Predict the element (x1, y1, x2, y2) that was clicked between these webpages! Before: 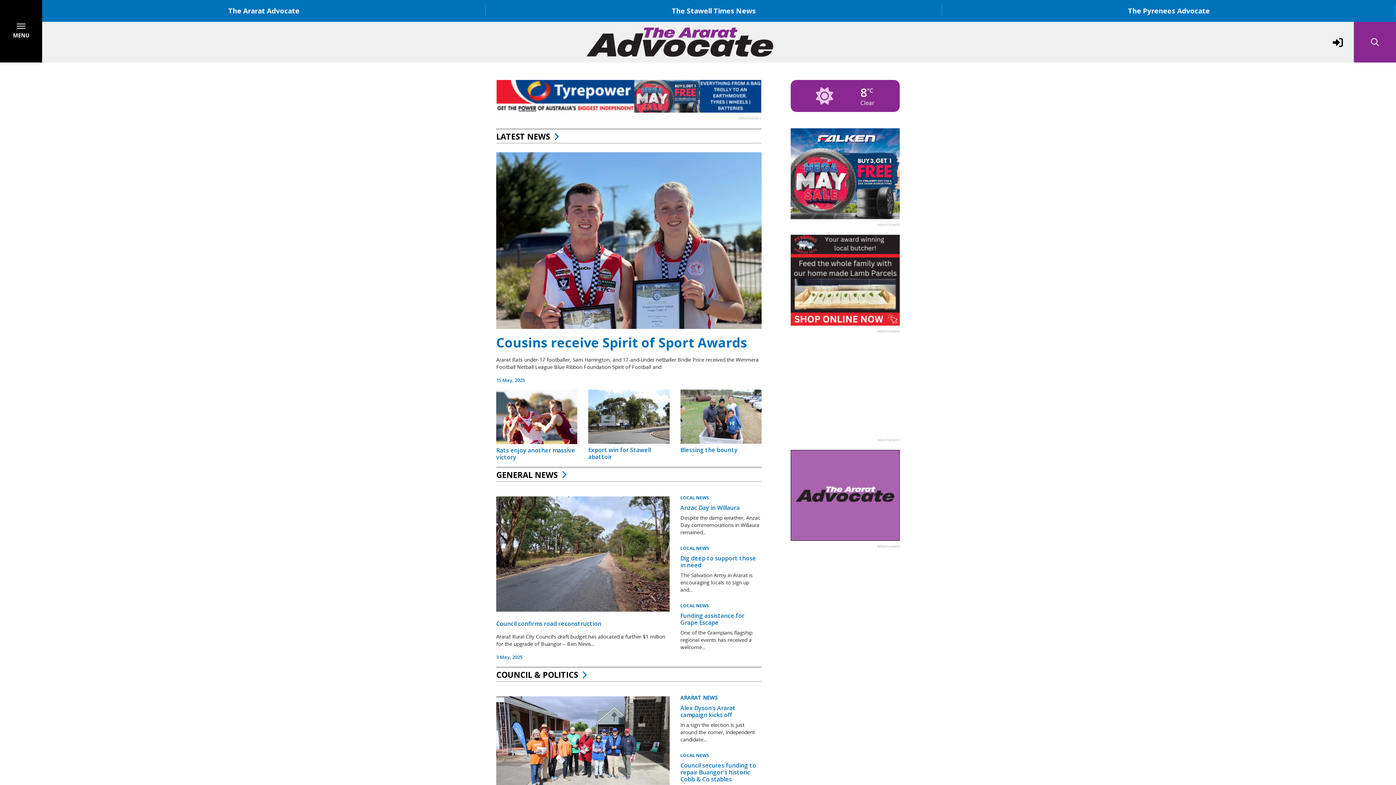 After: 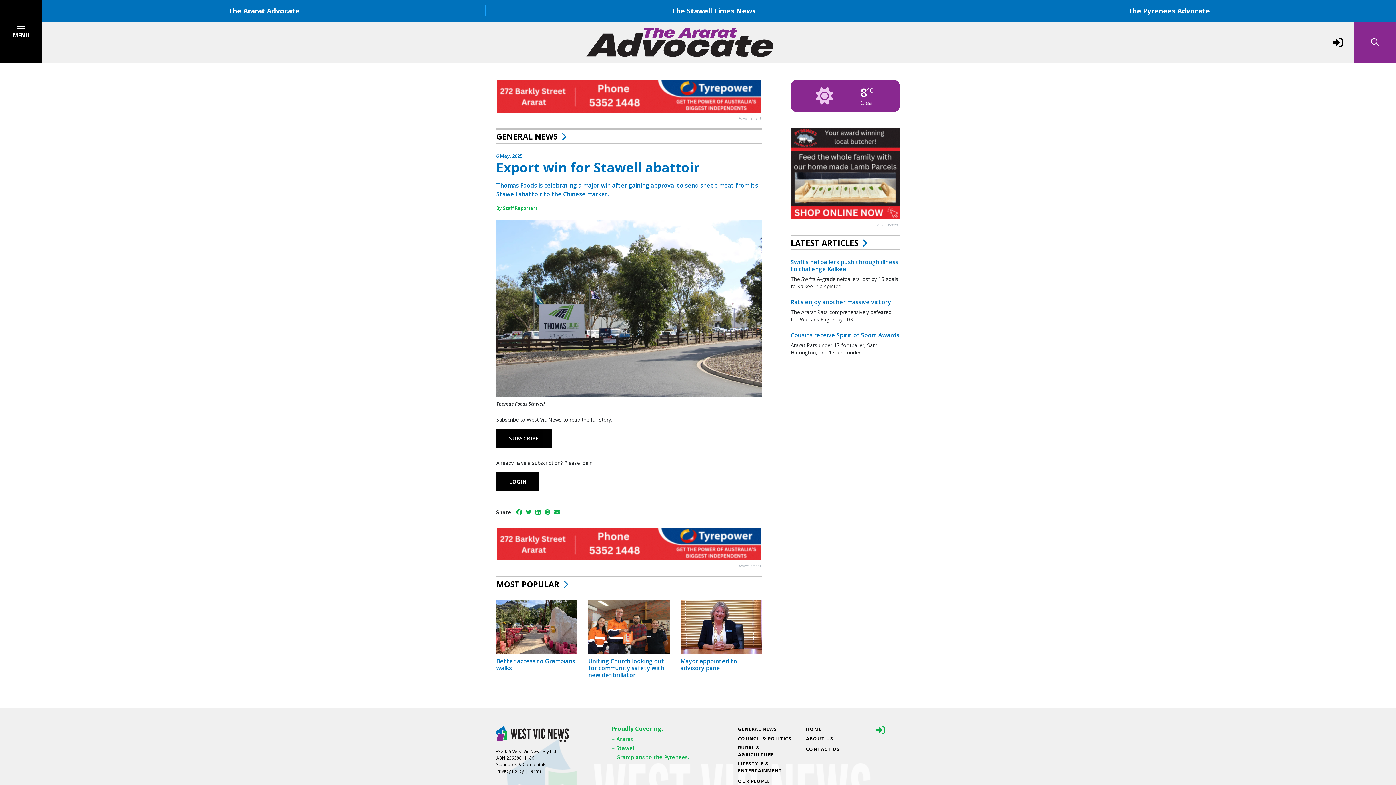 Action: bbox: (588, 446, 651, 461) label: Export win for Stawell abattoir